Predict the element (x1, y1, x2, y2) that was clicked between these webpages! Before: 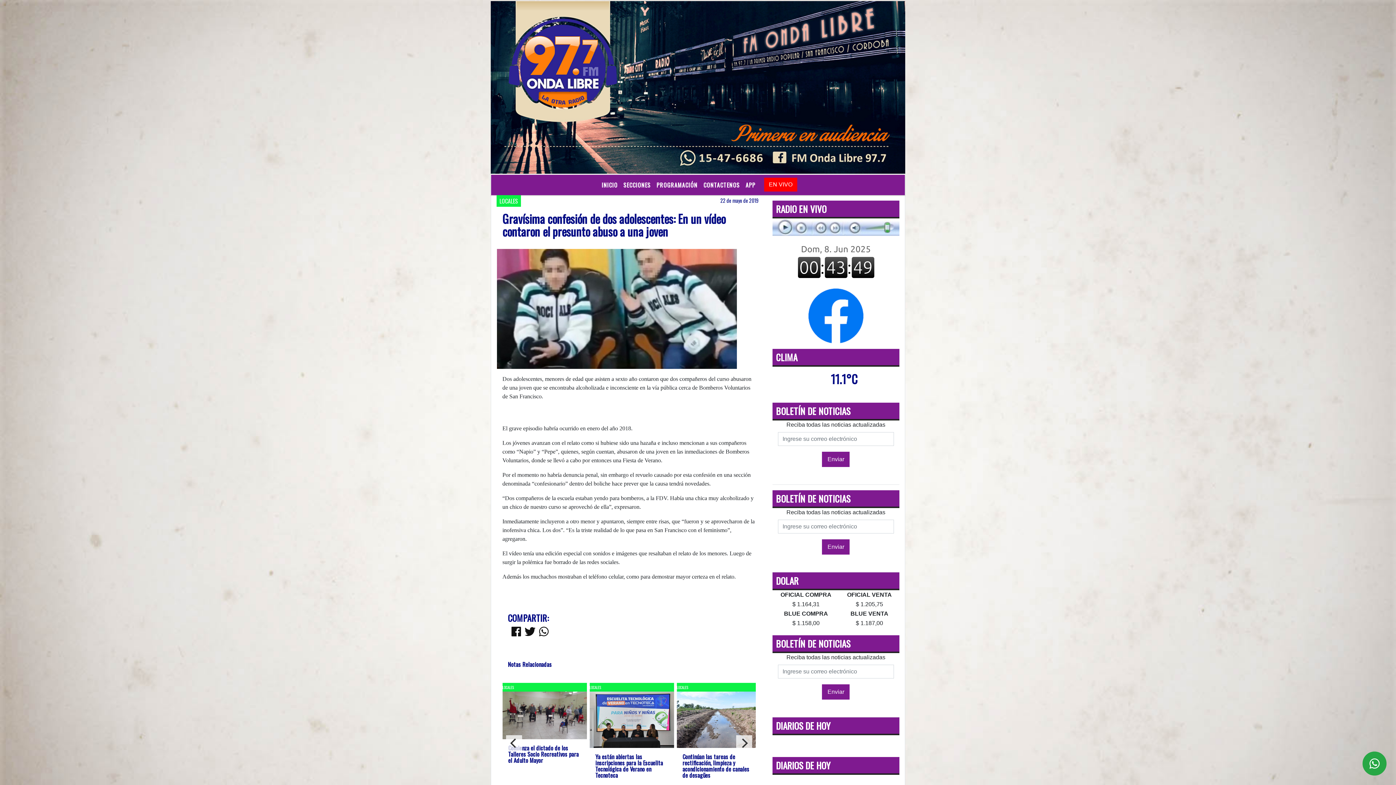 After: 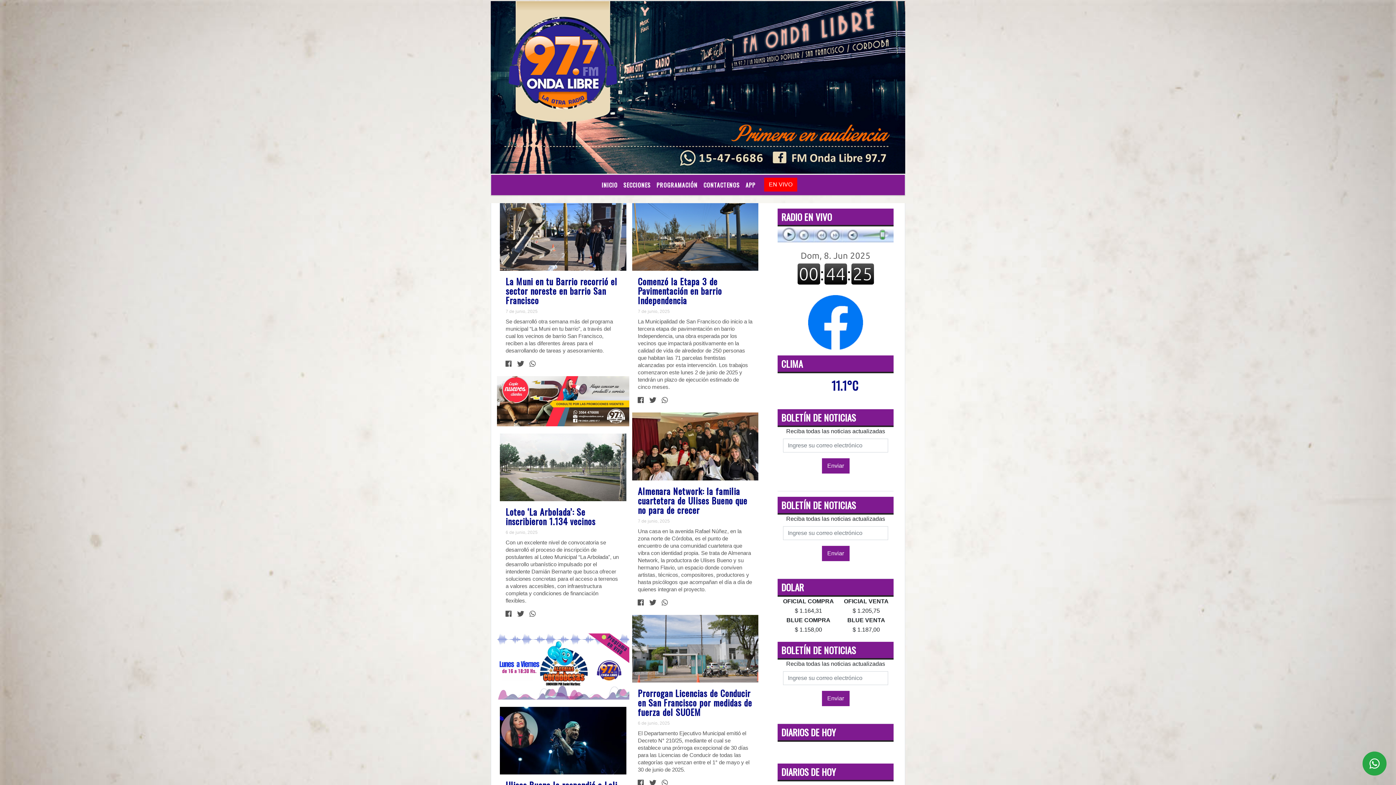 Action: bbox: (598, 177, 620, 192) label: INICIO